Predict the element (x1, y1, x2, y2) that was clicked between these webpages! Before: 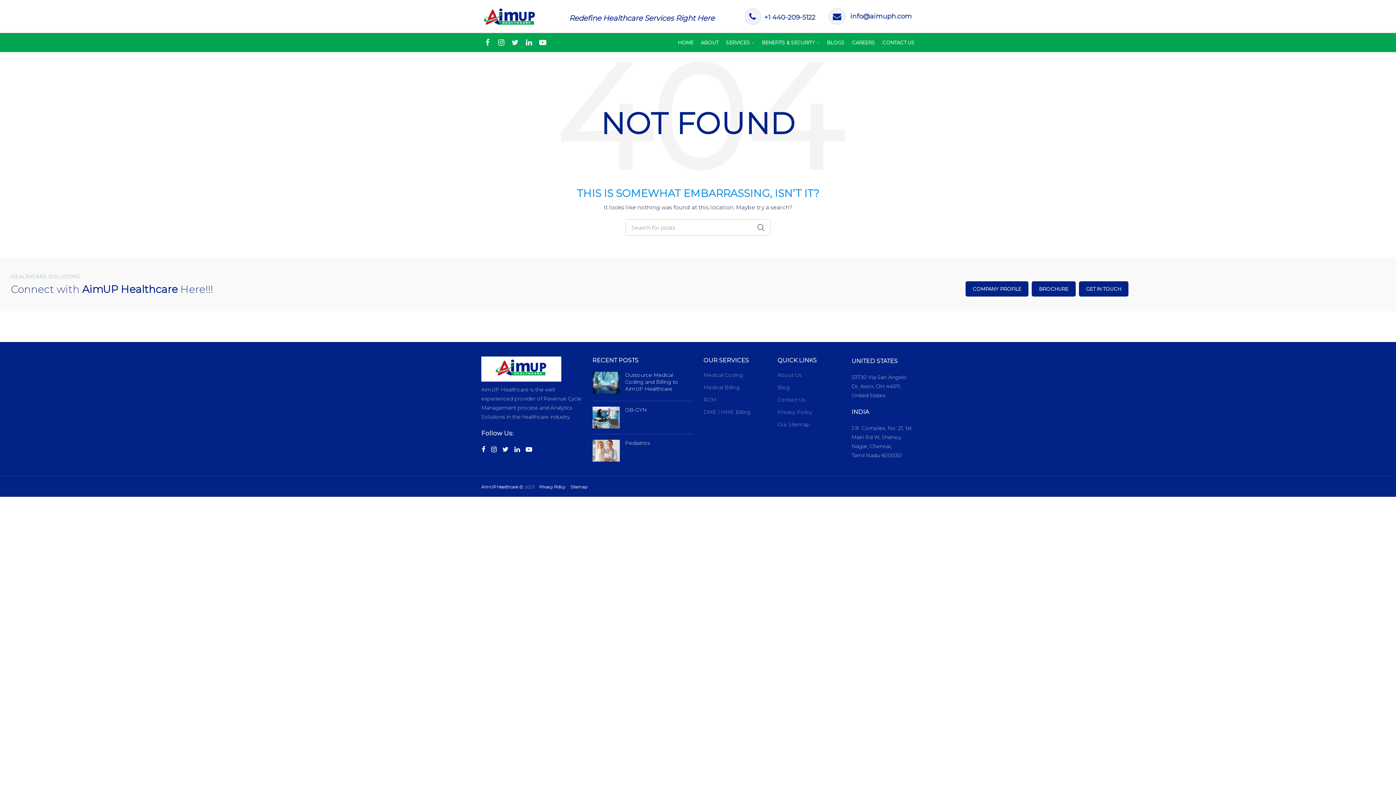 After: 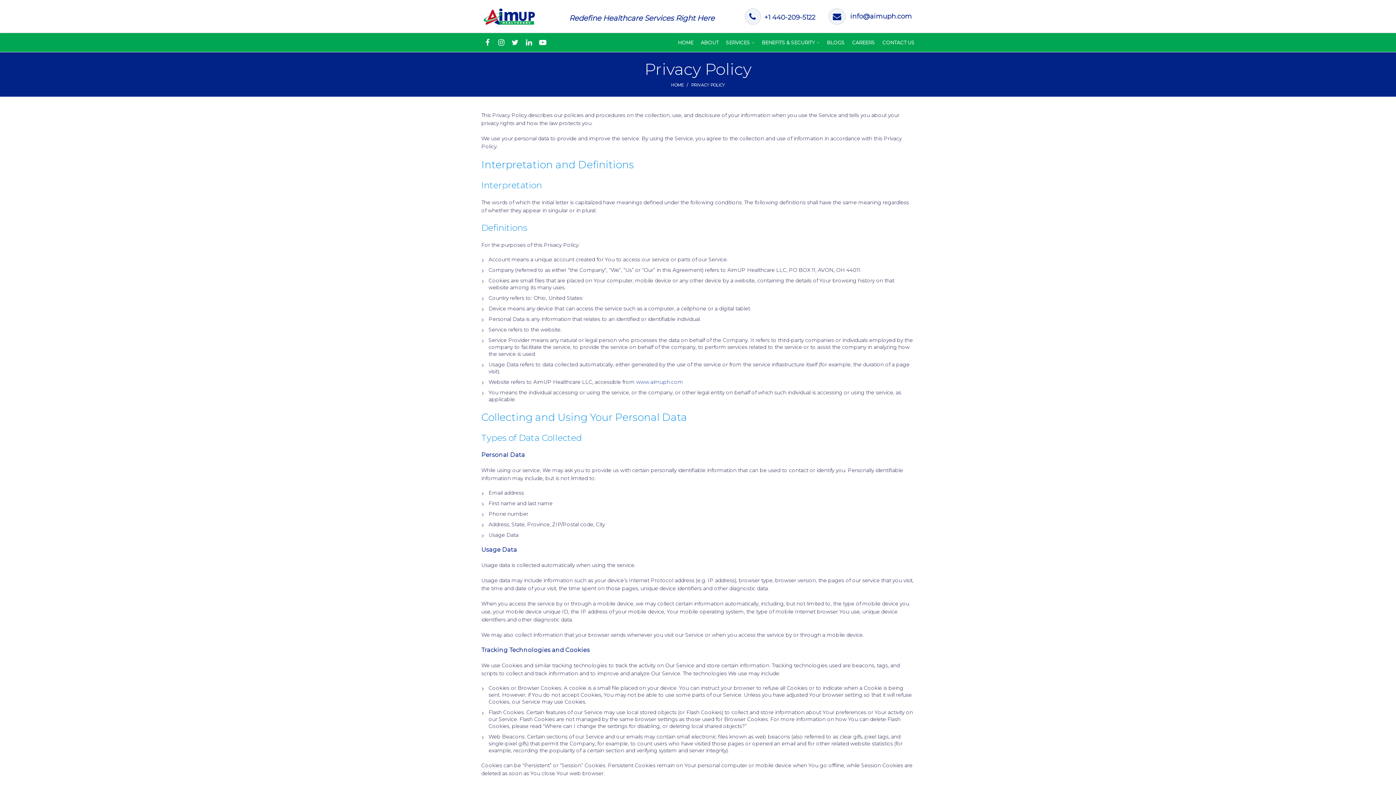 Action: bbox: (539, 484, 565, 489) label: Privacy Policy